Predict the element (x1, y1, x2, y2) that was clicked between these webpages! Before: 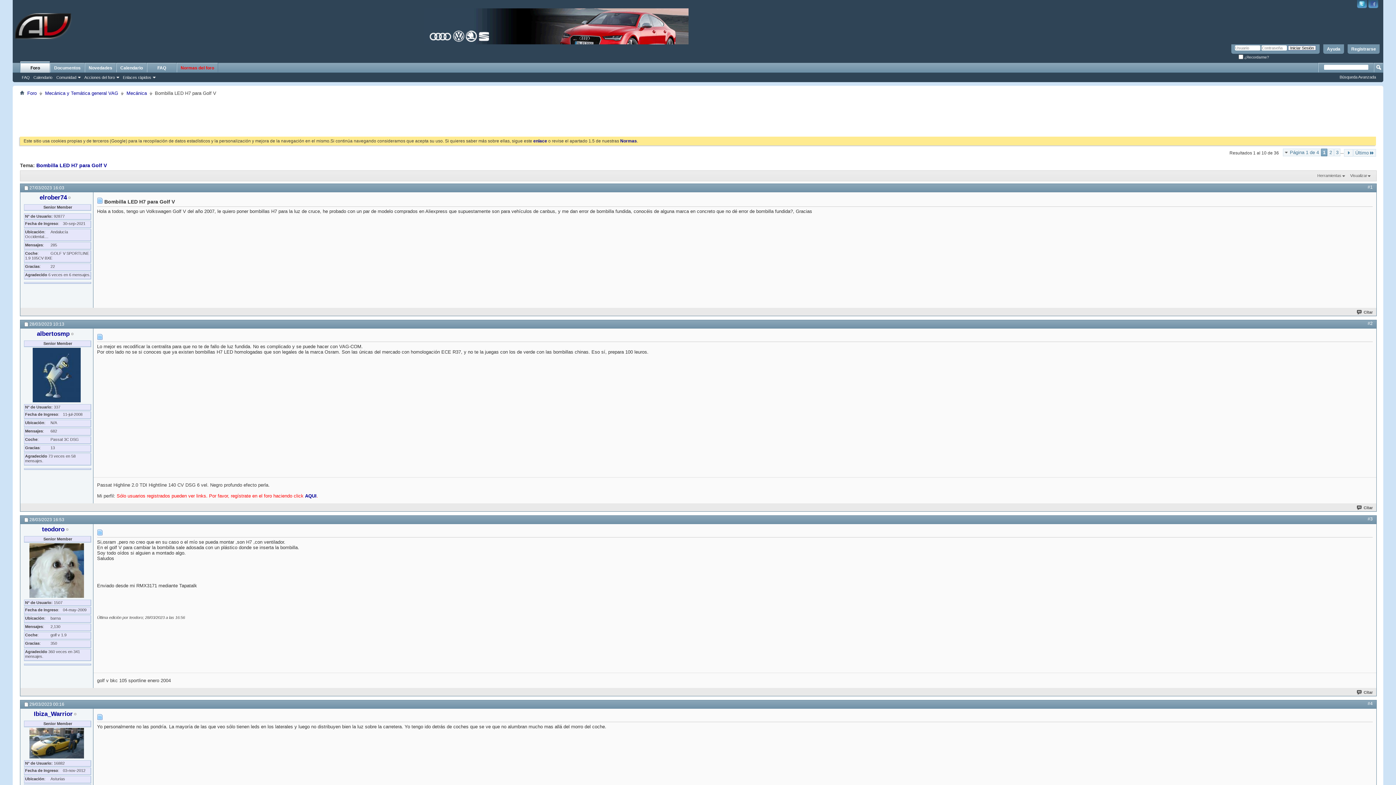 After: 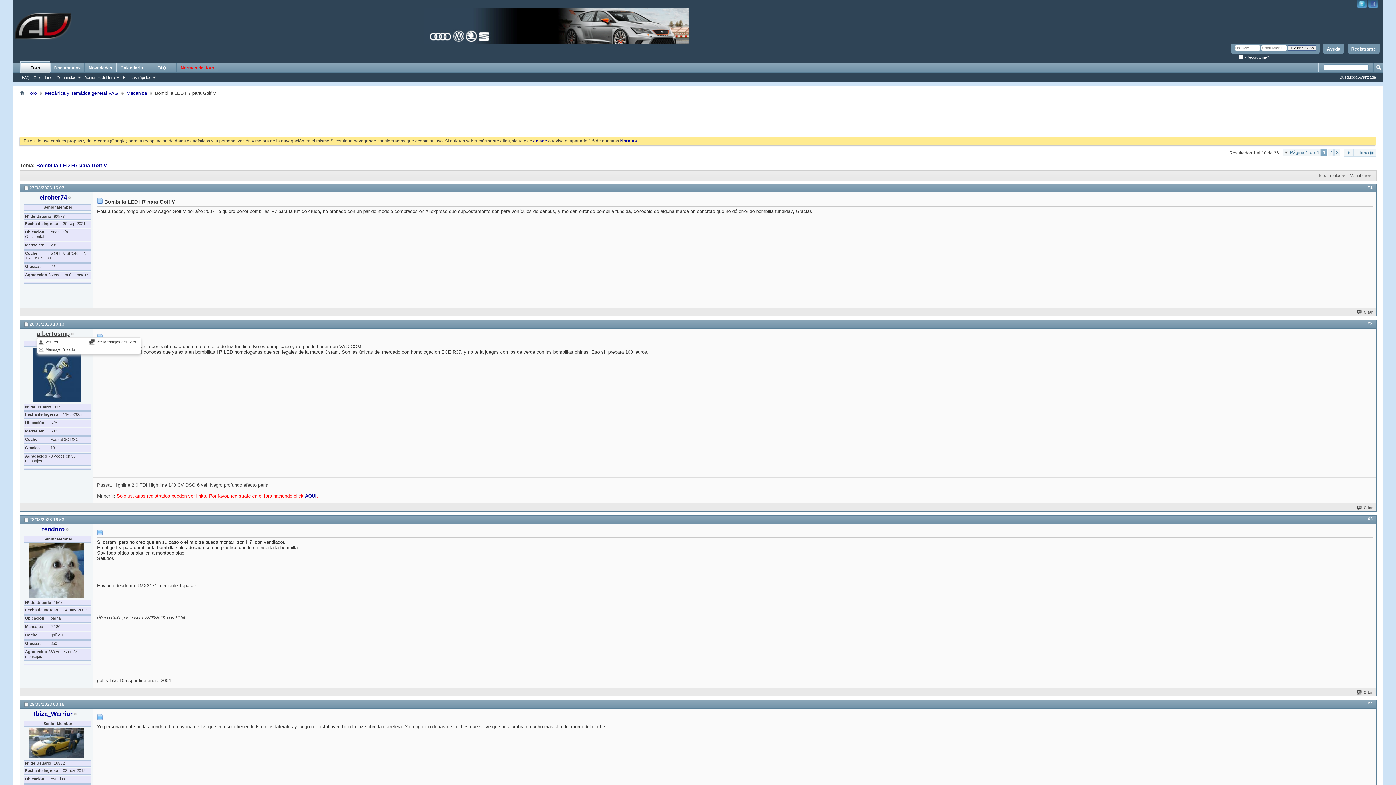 Action: bbox: (36, 330, 69, 337) label: albertosmp